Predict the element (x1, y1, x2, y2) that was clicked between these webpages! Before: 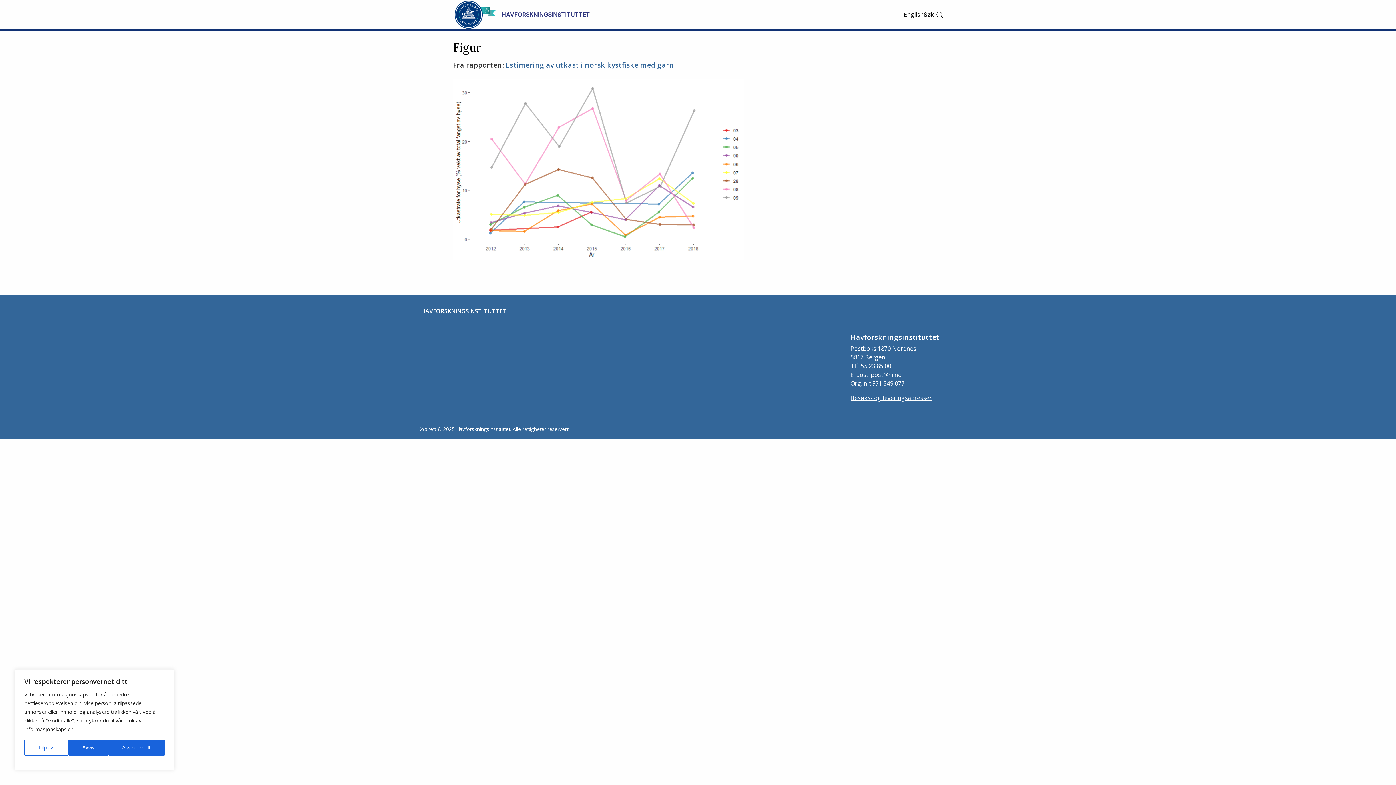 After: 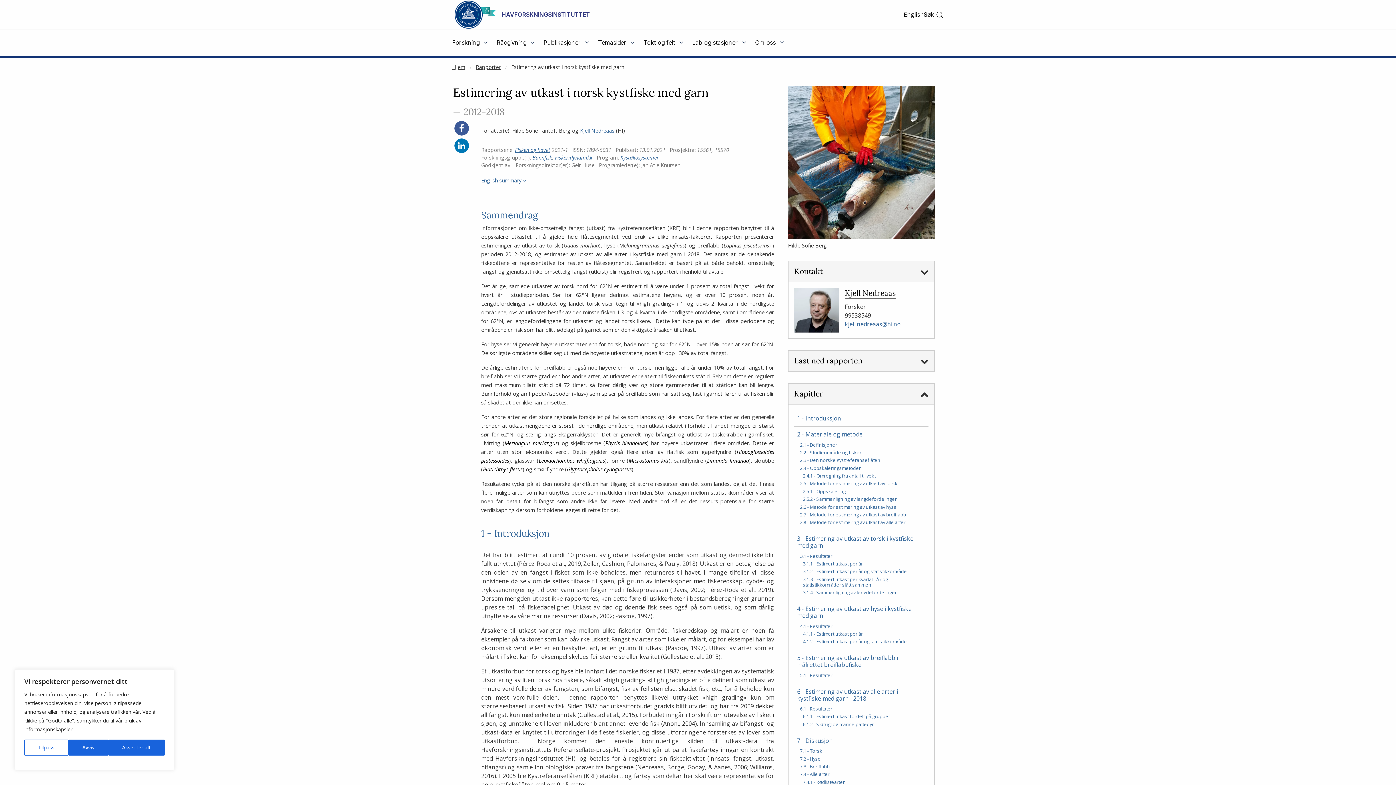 Action: label: Estimering av utkast i norsk kystfiske med garn bbox: (505, 60, 674, 69)